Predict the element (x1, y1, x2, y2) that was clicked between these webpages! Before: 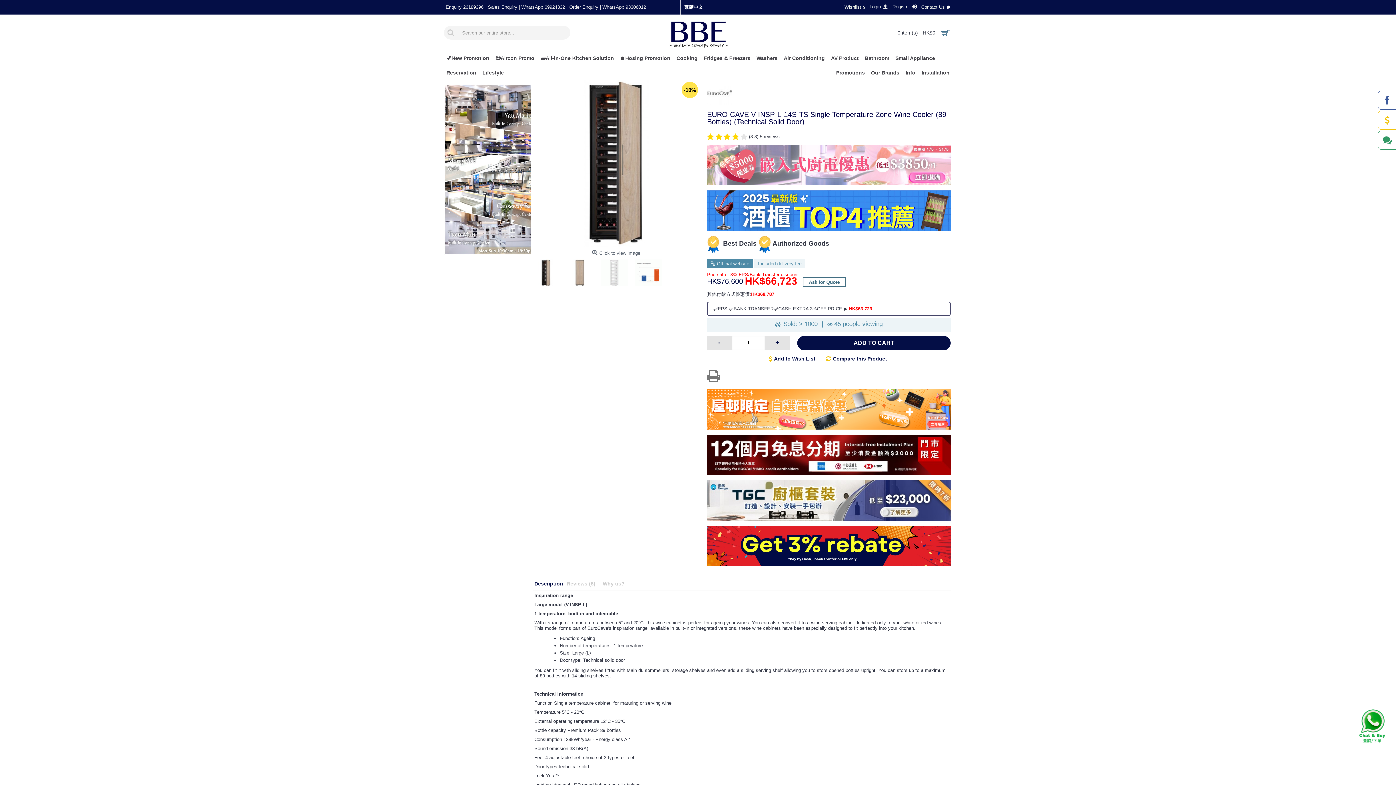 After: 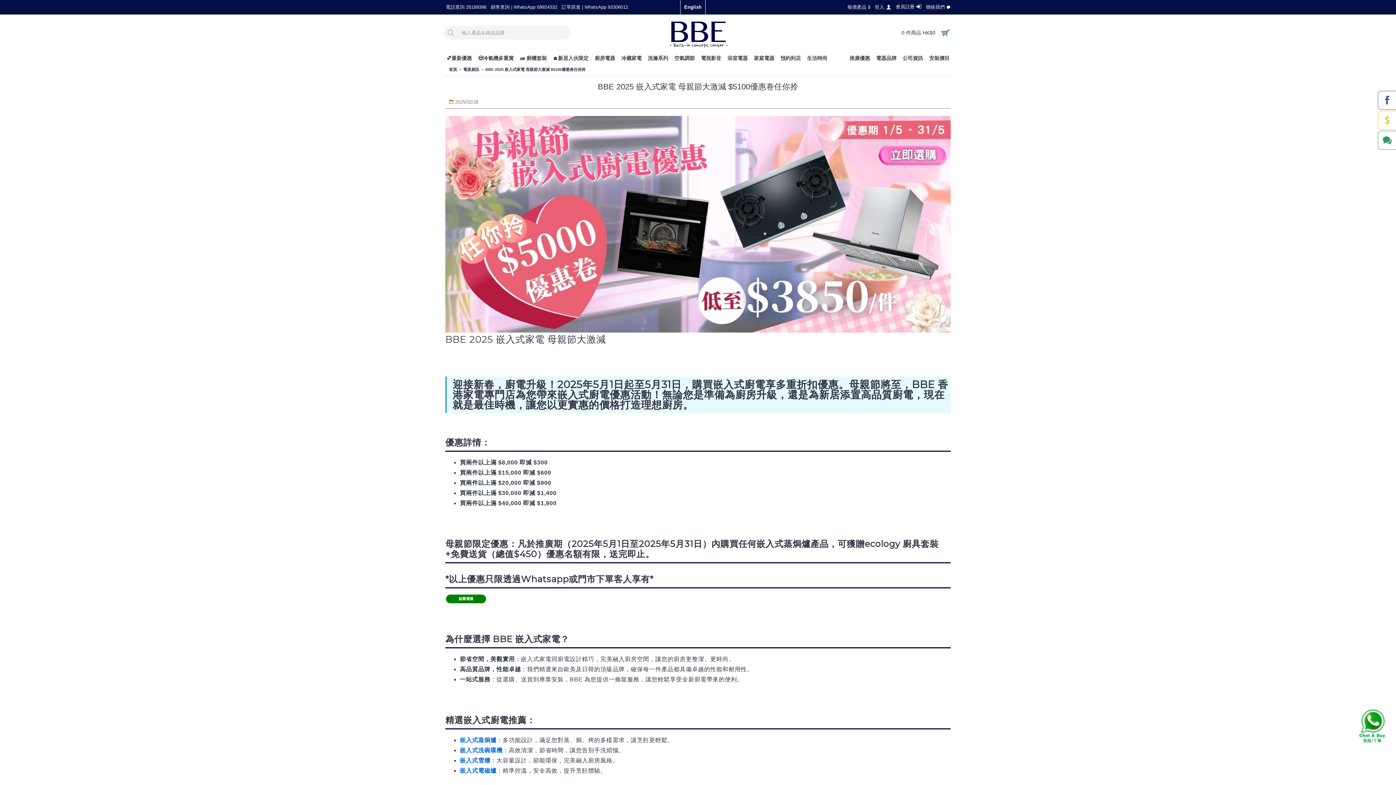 Action: bbox: (707, 181, 950, 186)